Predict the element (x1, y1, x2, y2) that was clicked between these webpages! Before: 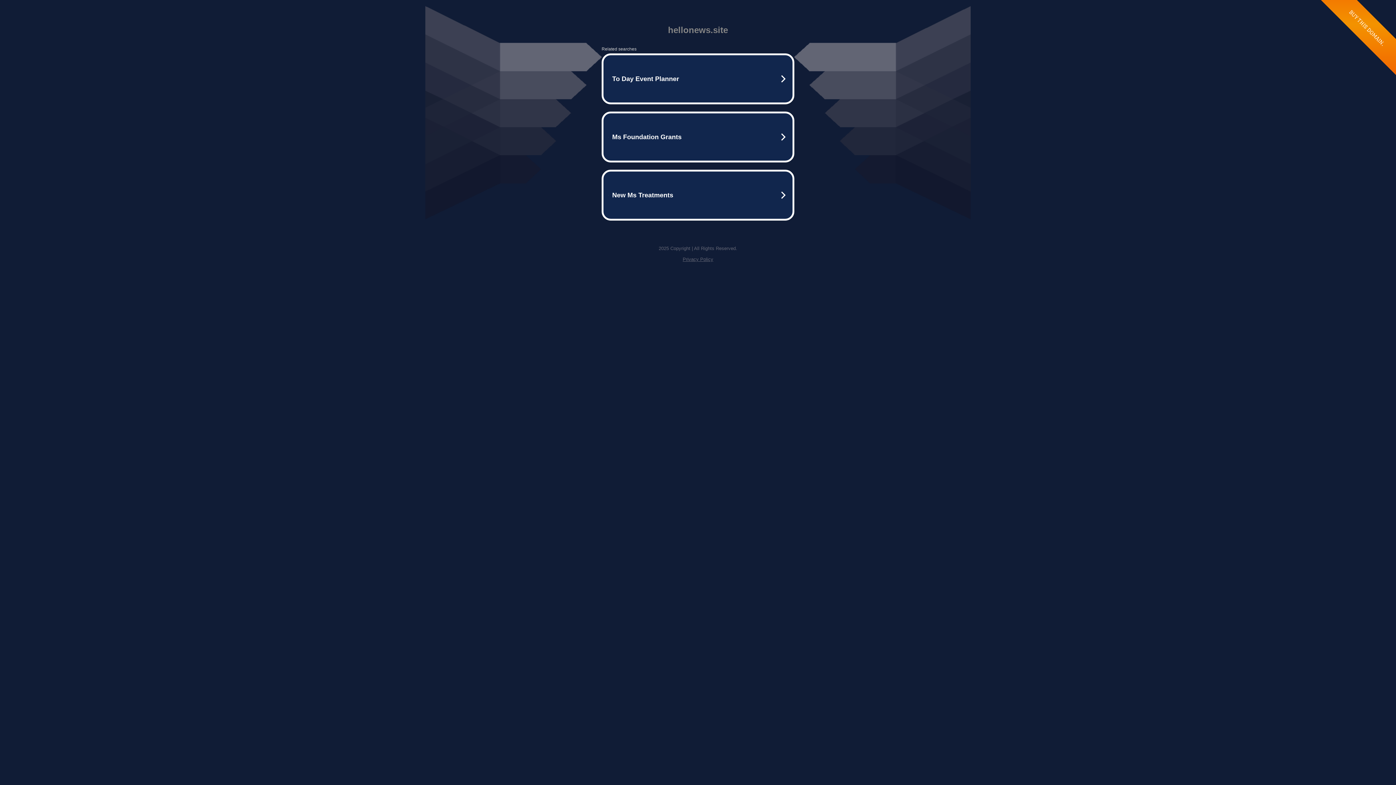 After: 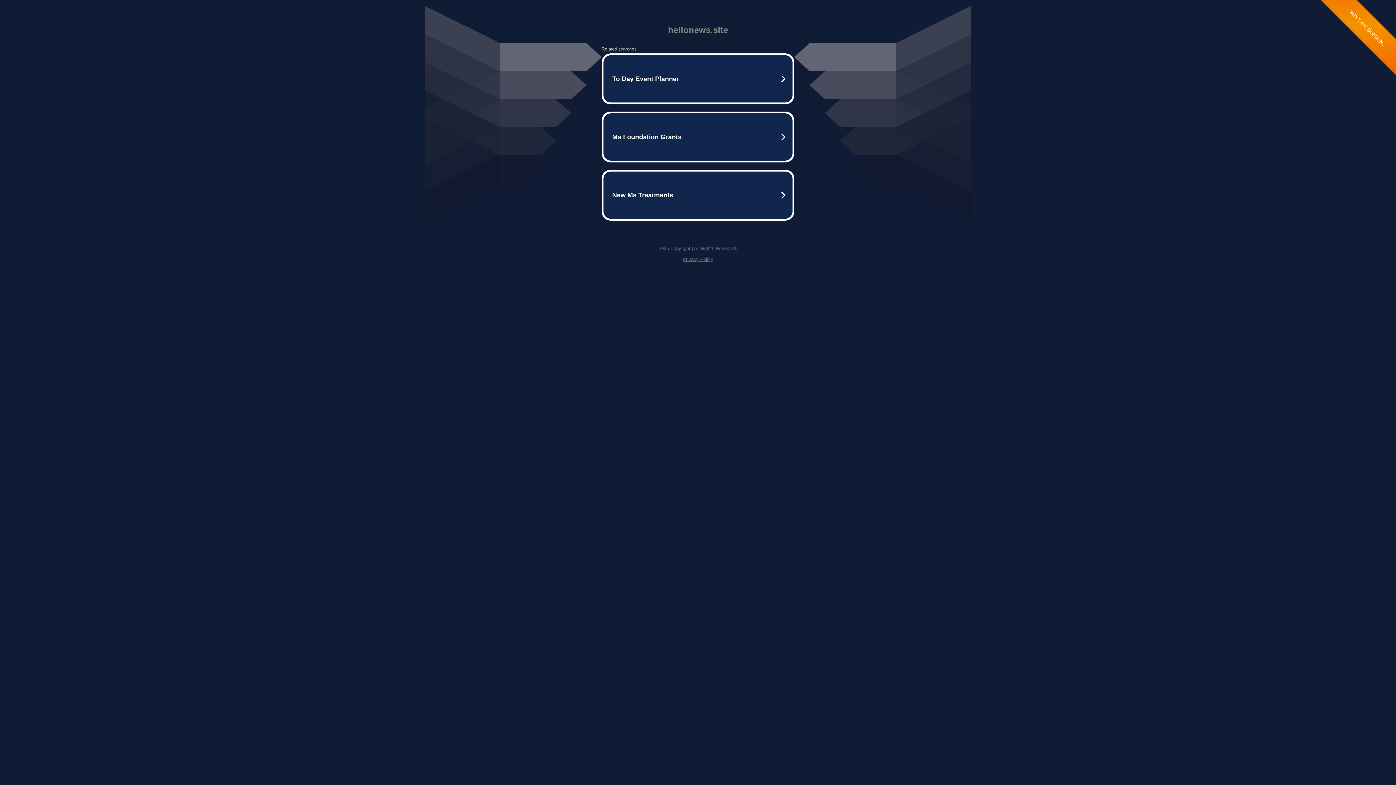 Action: bbox: (682, 256, 713, 262) label: Privacy Policy